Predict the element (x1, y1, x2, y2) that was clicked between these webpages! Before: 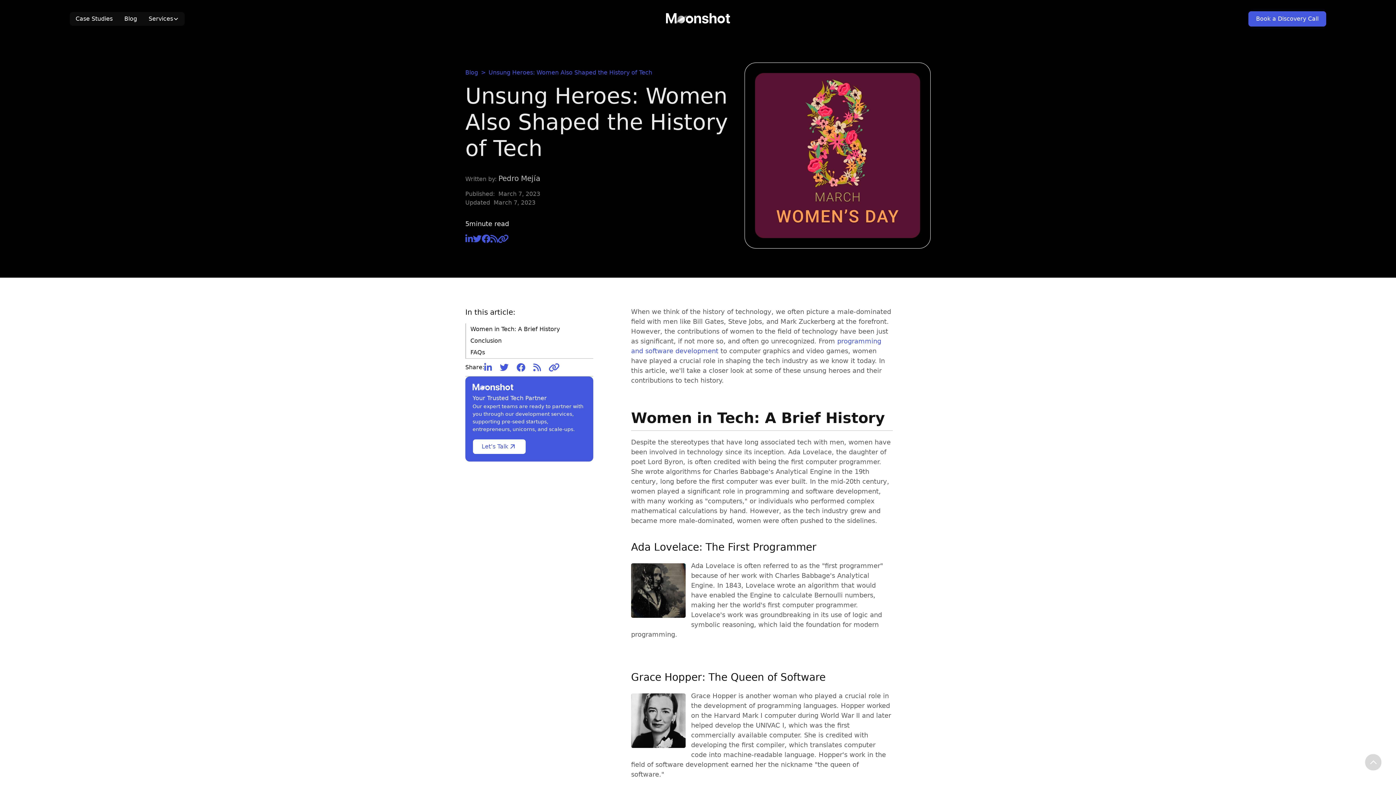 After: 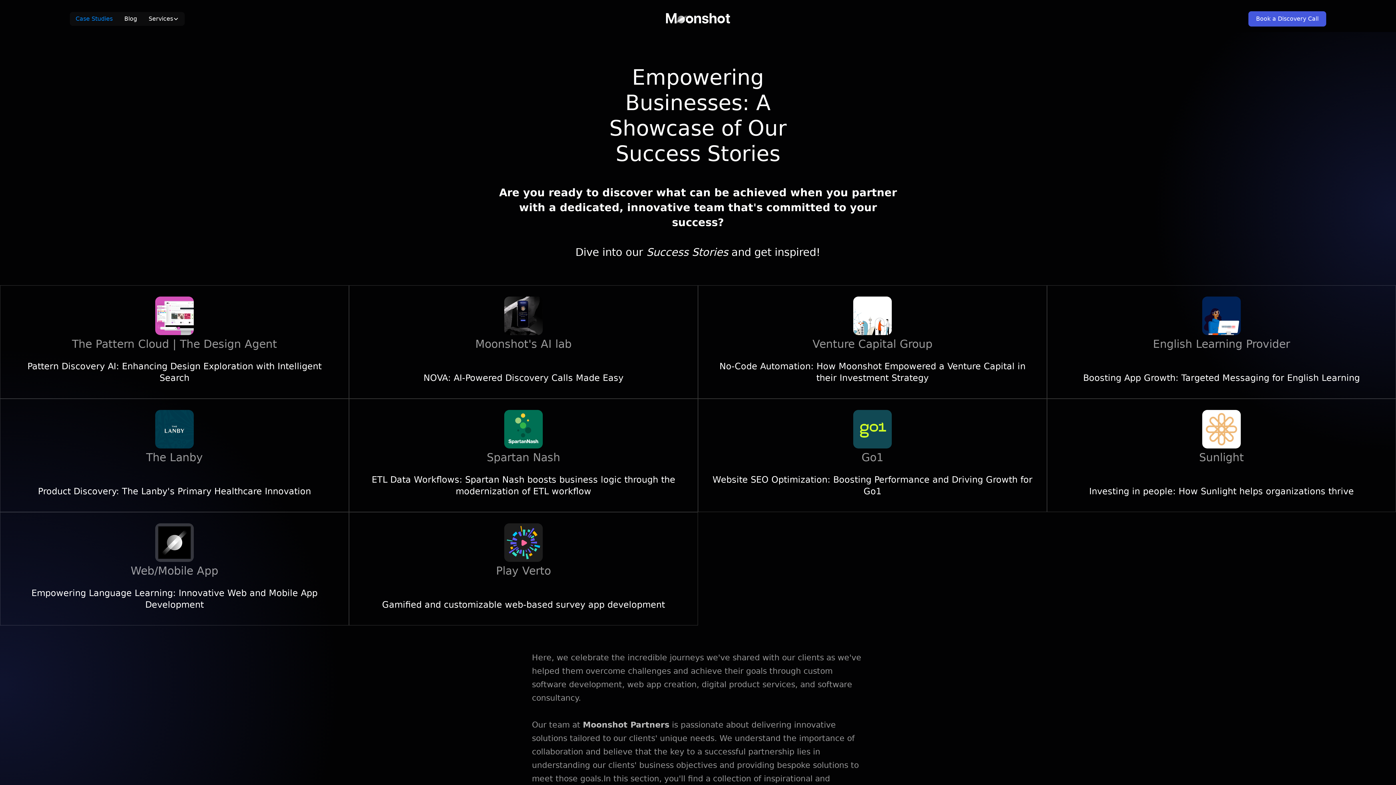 Action: bbox: (69, 12, 118, 25) label: Case Studies